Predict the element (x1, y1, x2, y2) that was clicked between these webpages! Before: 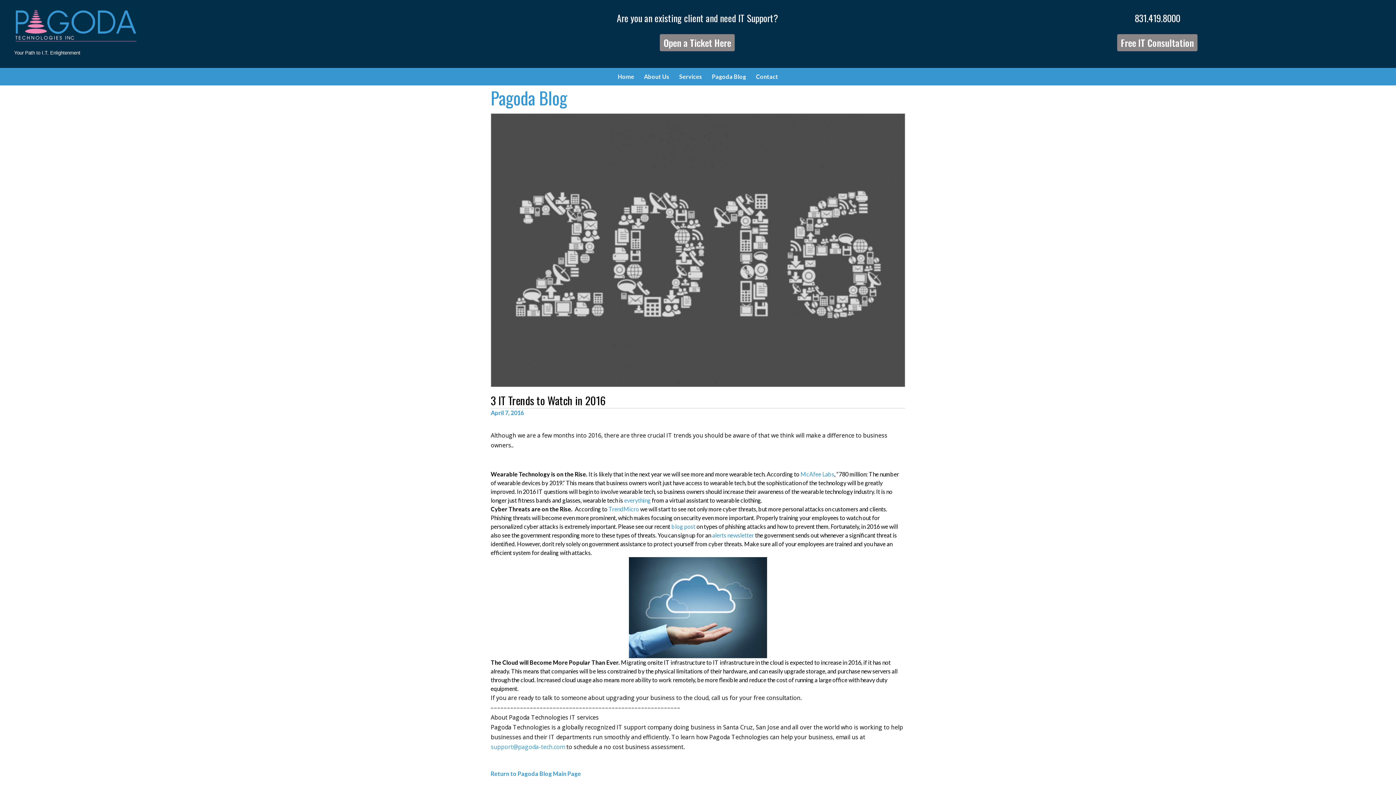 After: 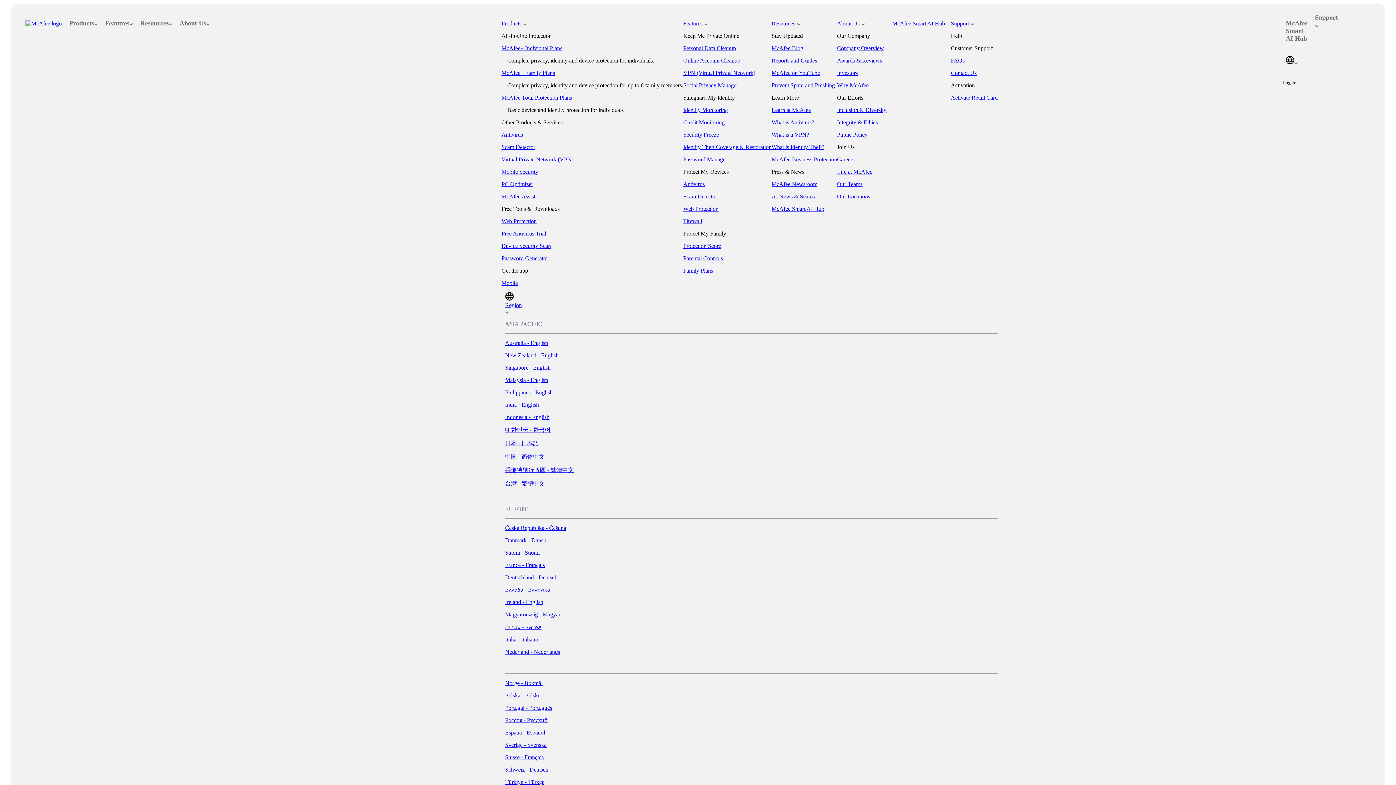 Action: bbox: (800, 471, 834, 477) label: McAfee Labs